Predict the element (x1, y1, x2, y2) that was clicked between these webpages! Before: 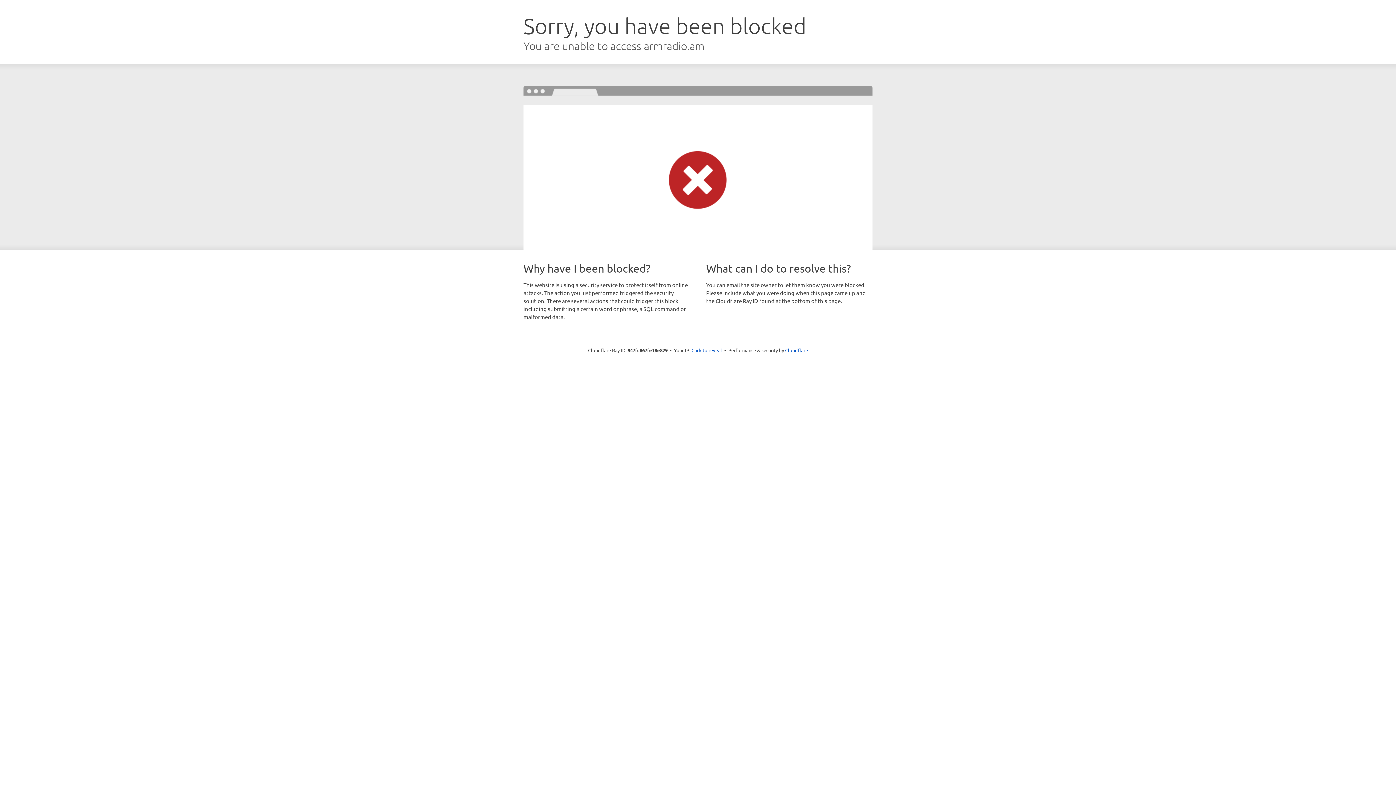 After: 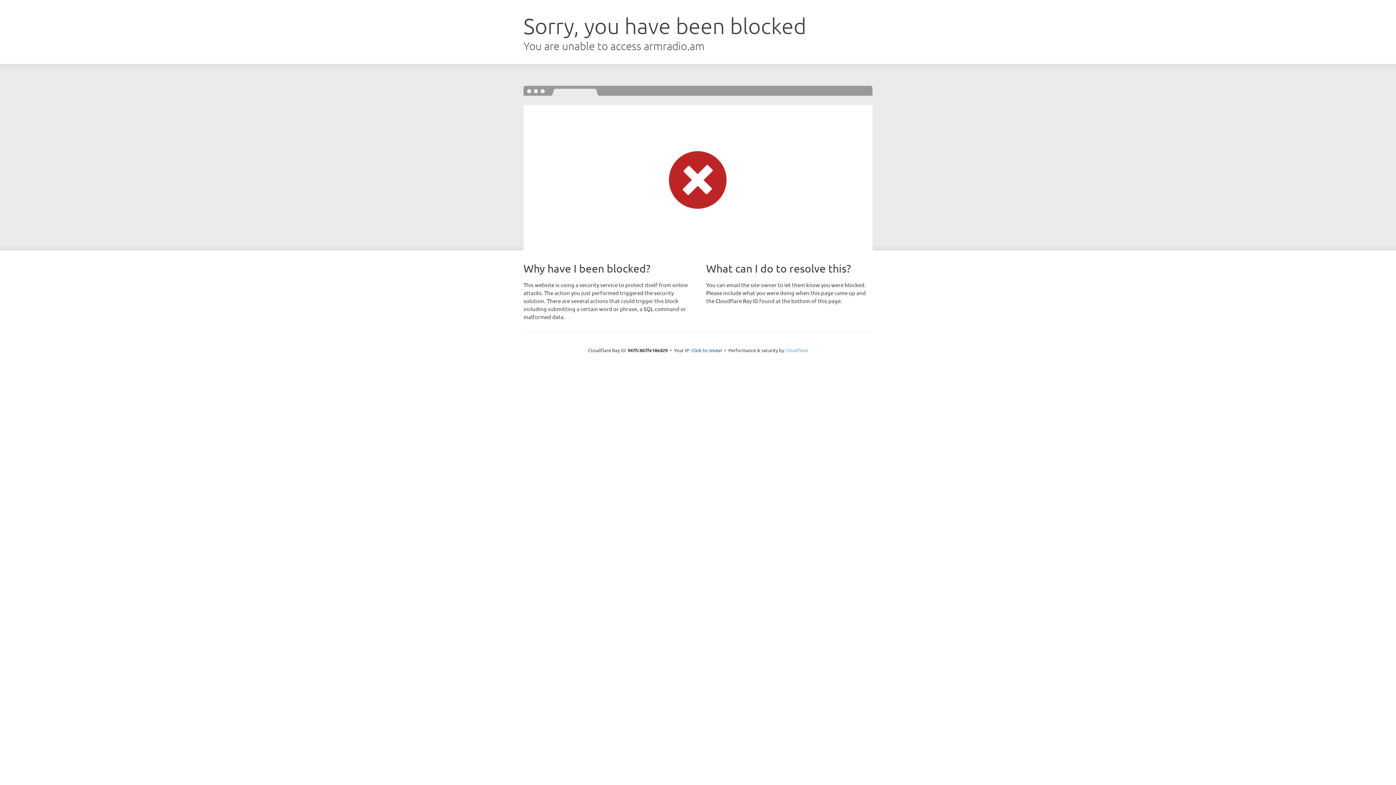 Action: label: Cloudflare bbox: (785, 347, 808, 353)